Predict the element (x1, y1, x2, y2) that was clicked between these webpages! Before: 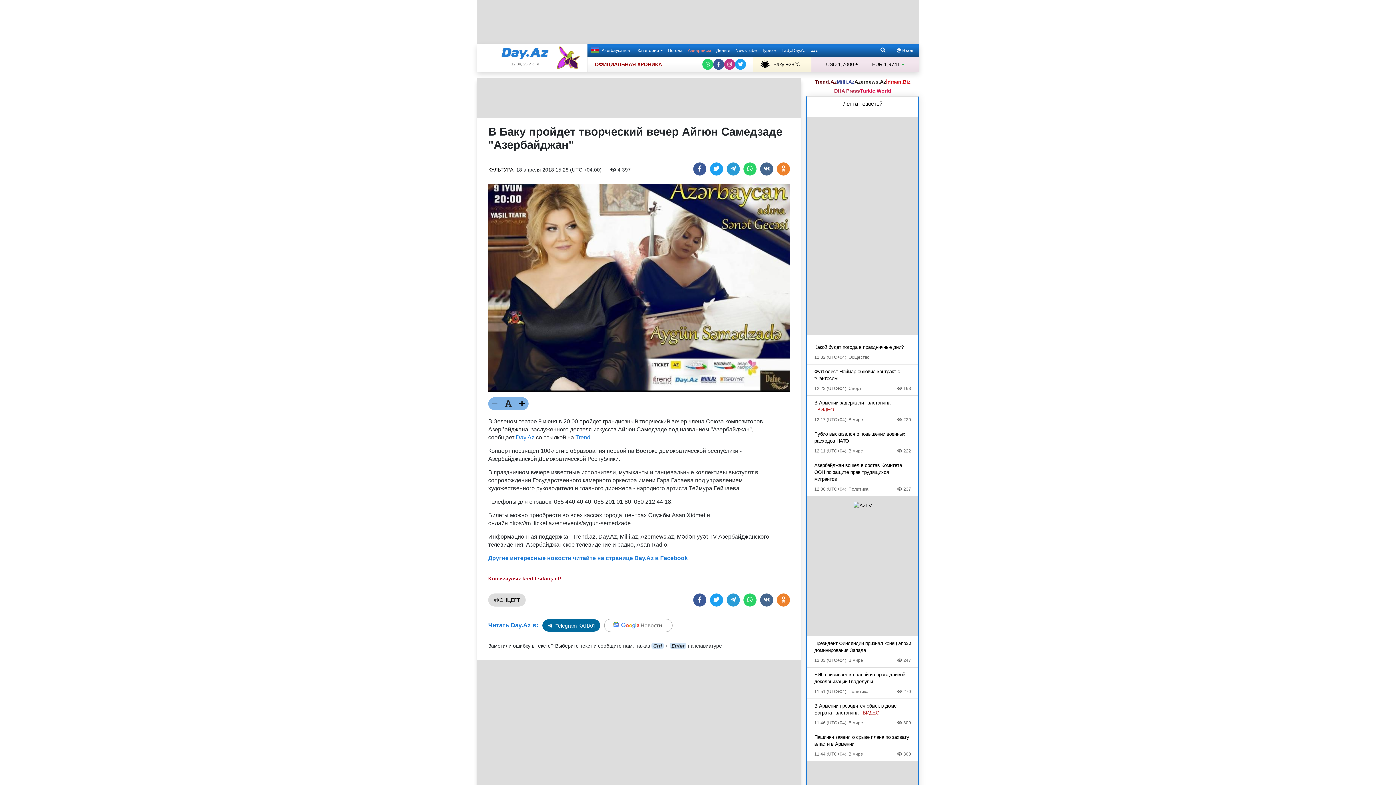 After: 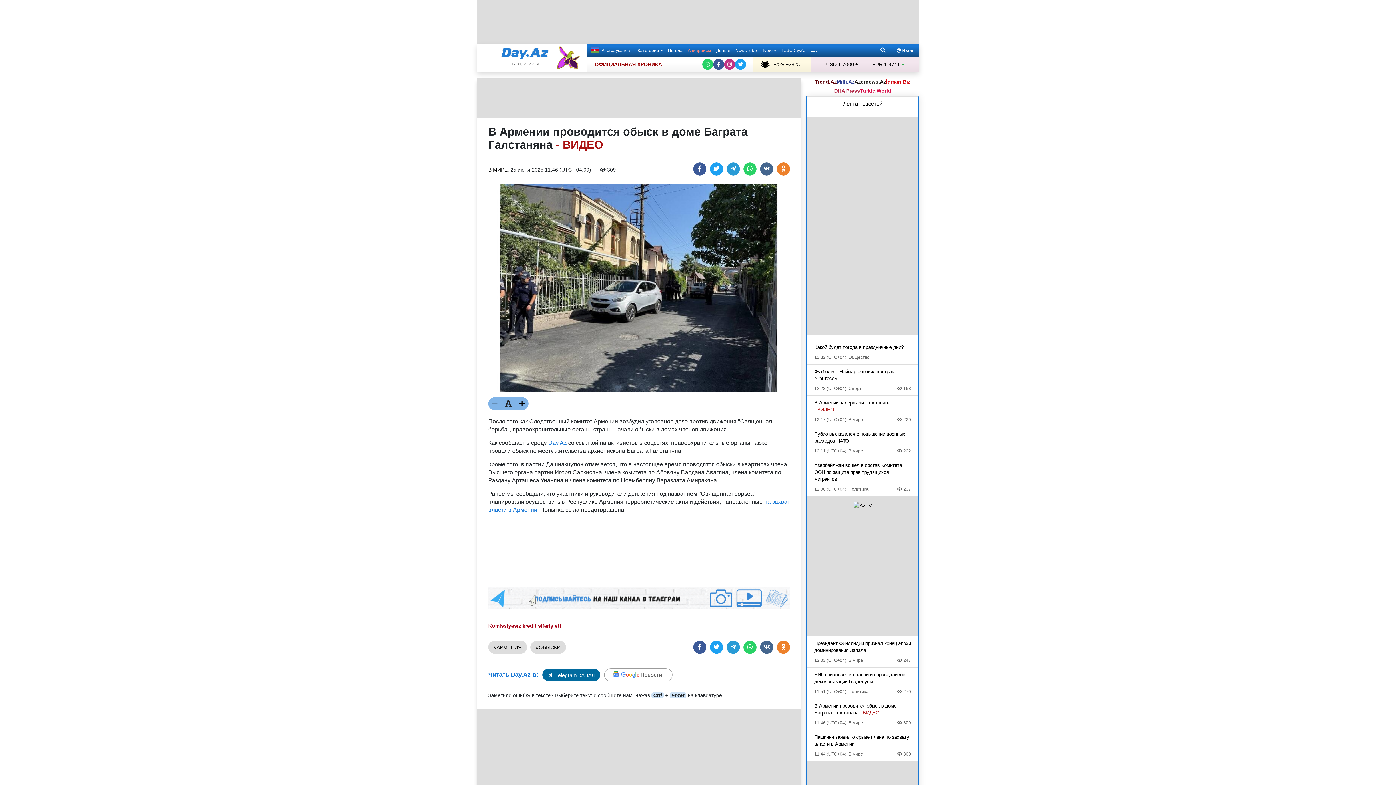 Action: label: В Армении проводится обыск в доме Баграта Галстаняна - ВИДЕО
11:46 (UTC+04), В мире
 309 bbox: (814, 702, 911, 726)